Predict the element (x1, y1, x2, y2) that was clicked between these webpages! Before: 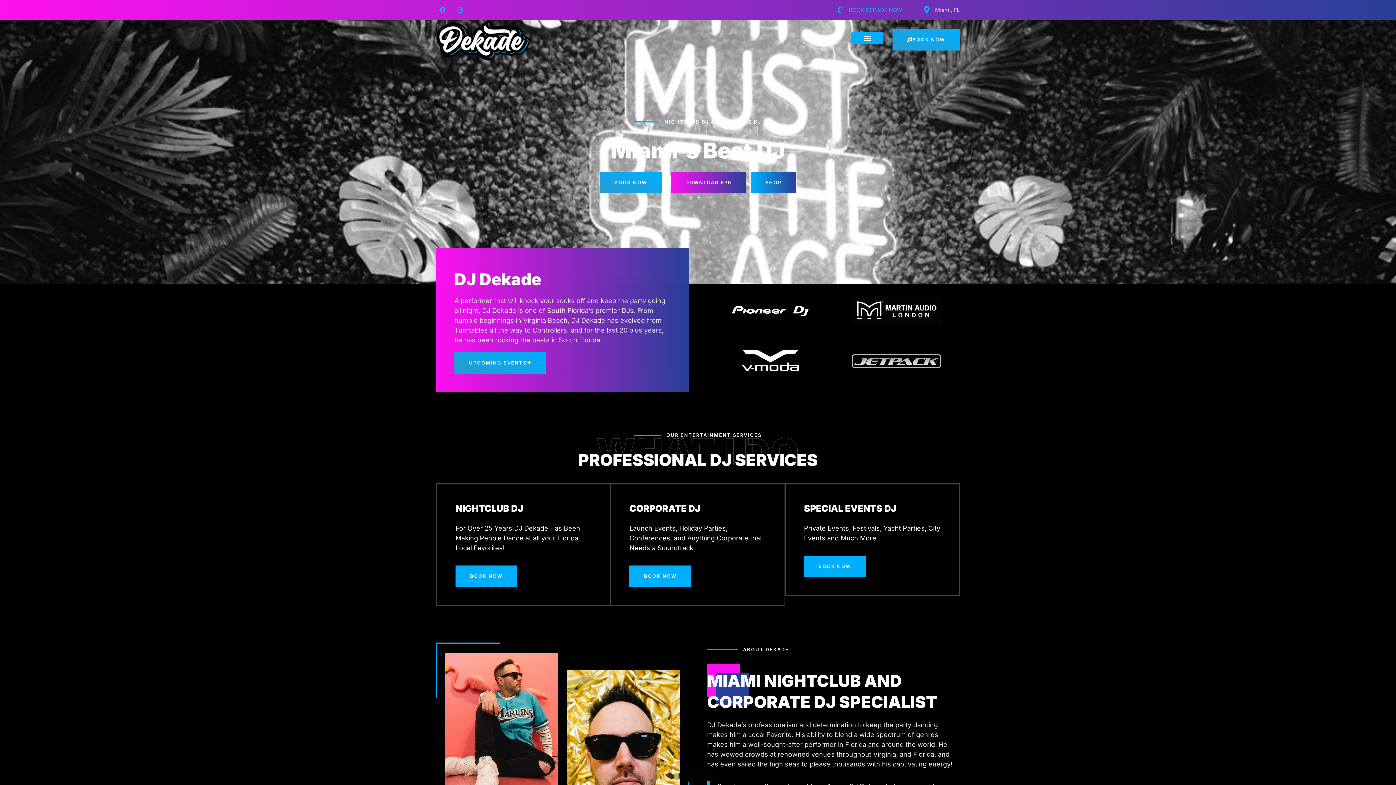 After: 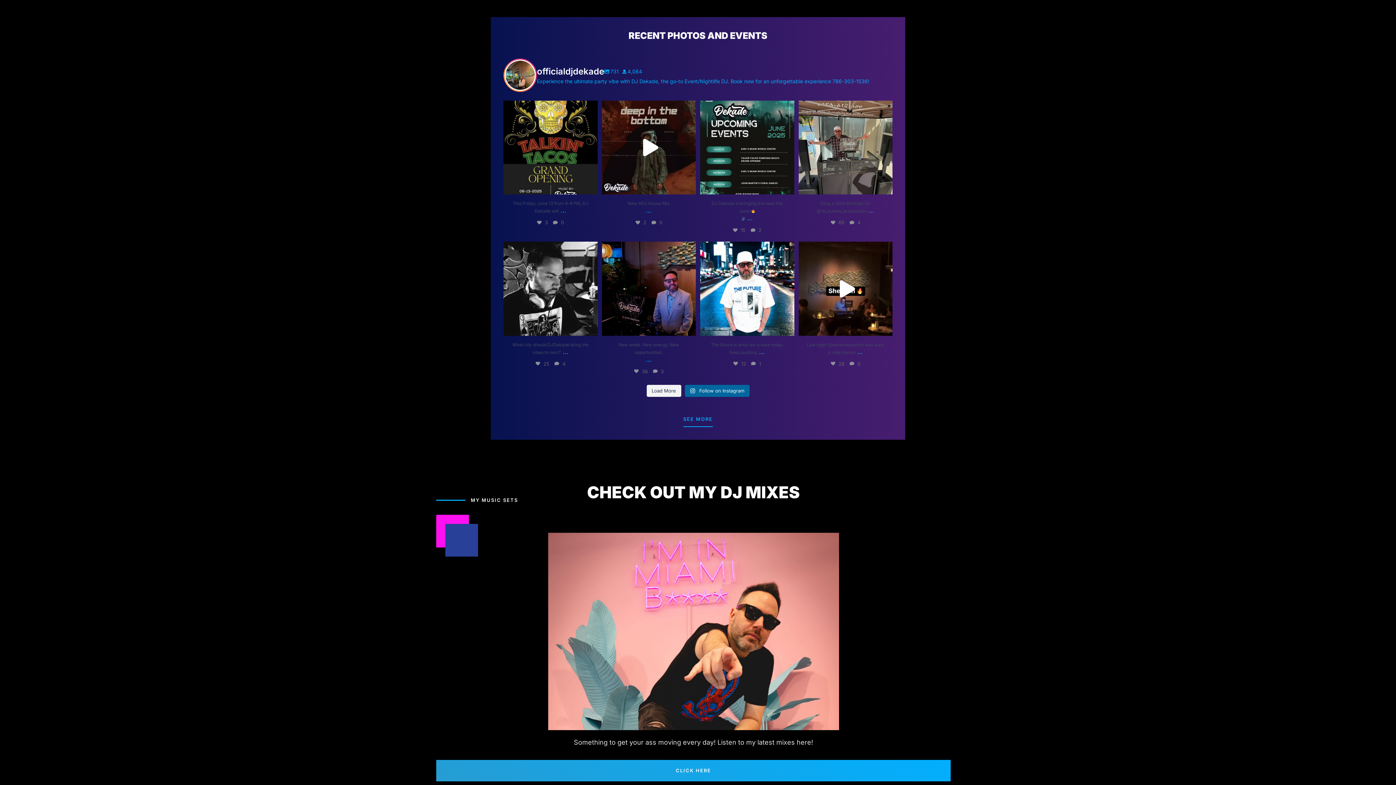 Action: label: UPCOMING EVENTS bbox: (454, 352, 546, 373)